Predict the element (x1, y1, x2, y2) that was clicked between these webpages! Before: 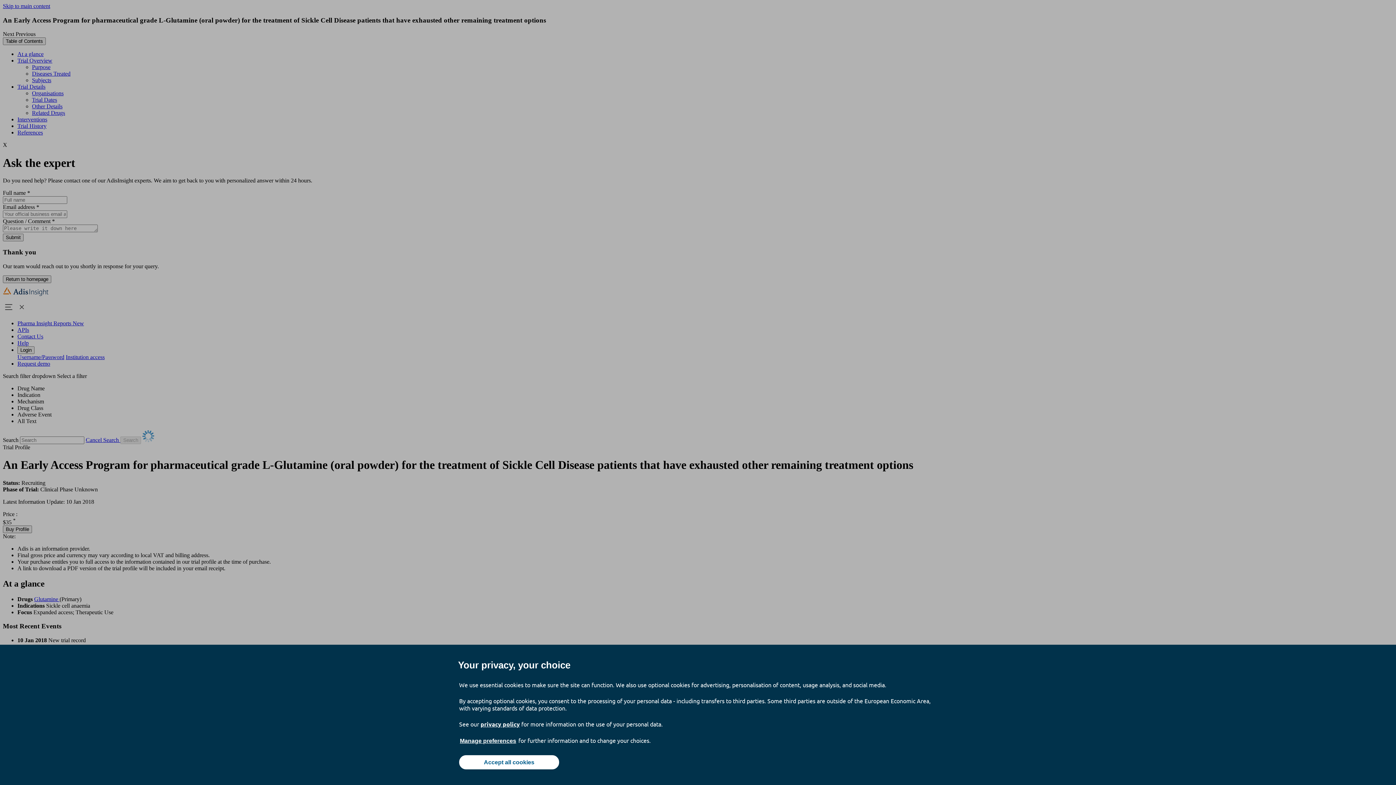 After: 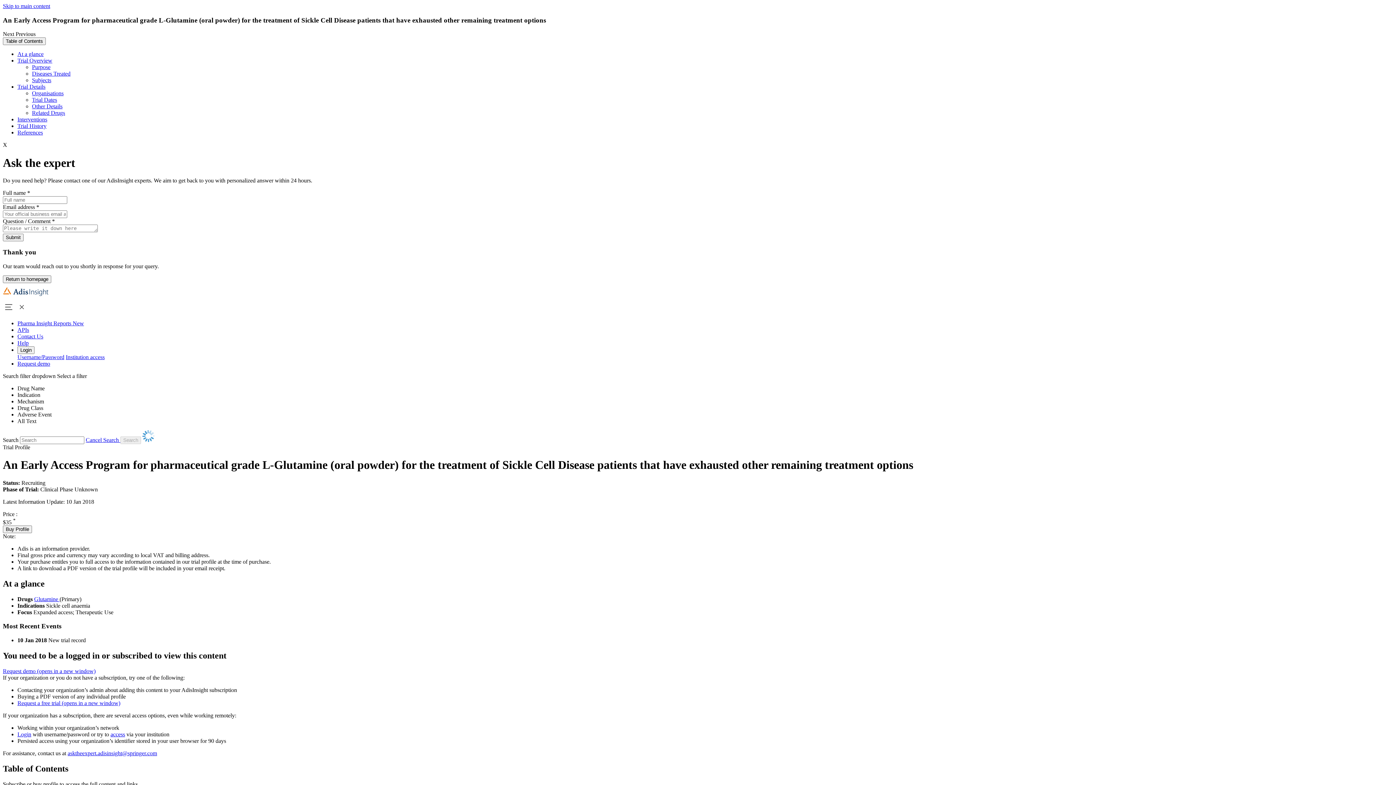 Action: bbox: (459, 755, 559, 769) label: Accept all cookies